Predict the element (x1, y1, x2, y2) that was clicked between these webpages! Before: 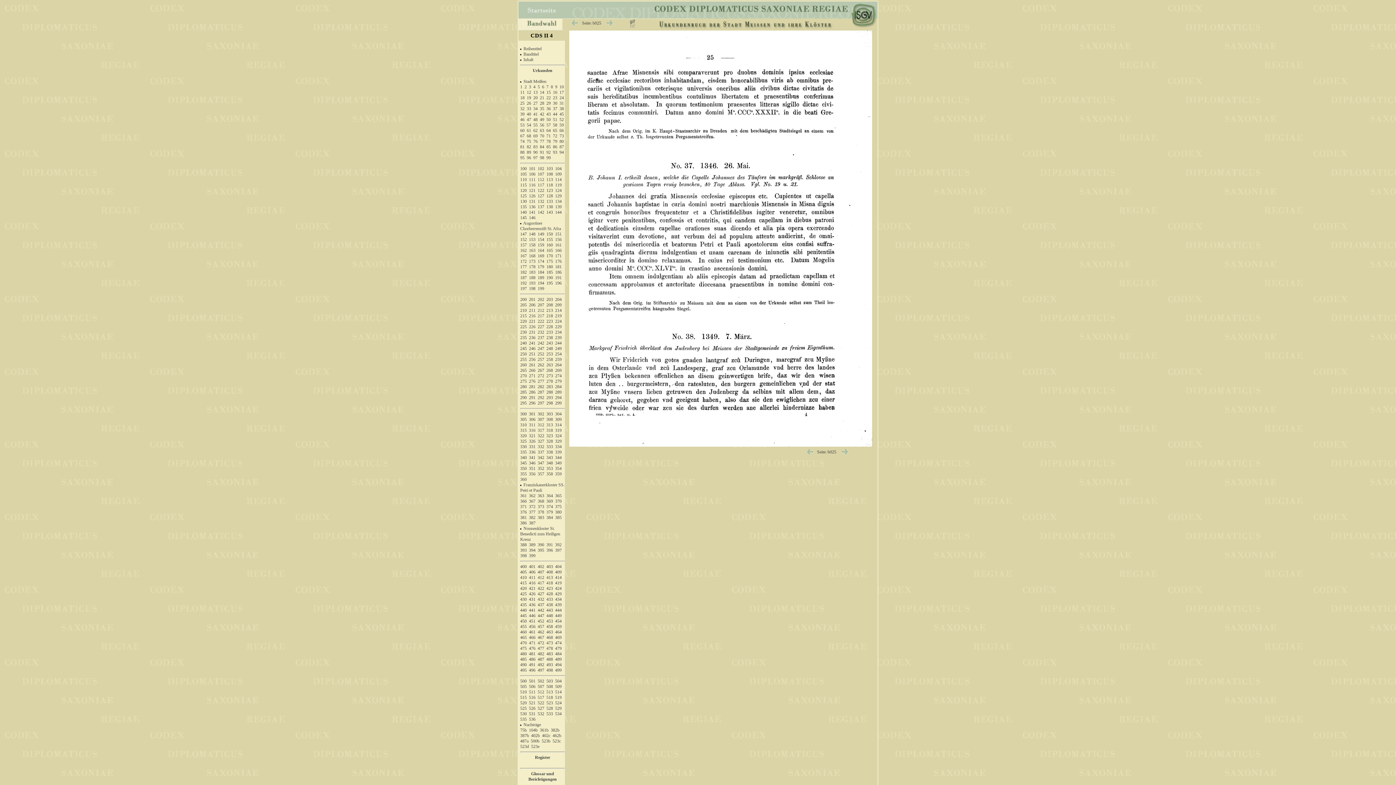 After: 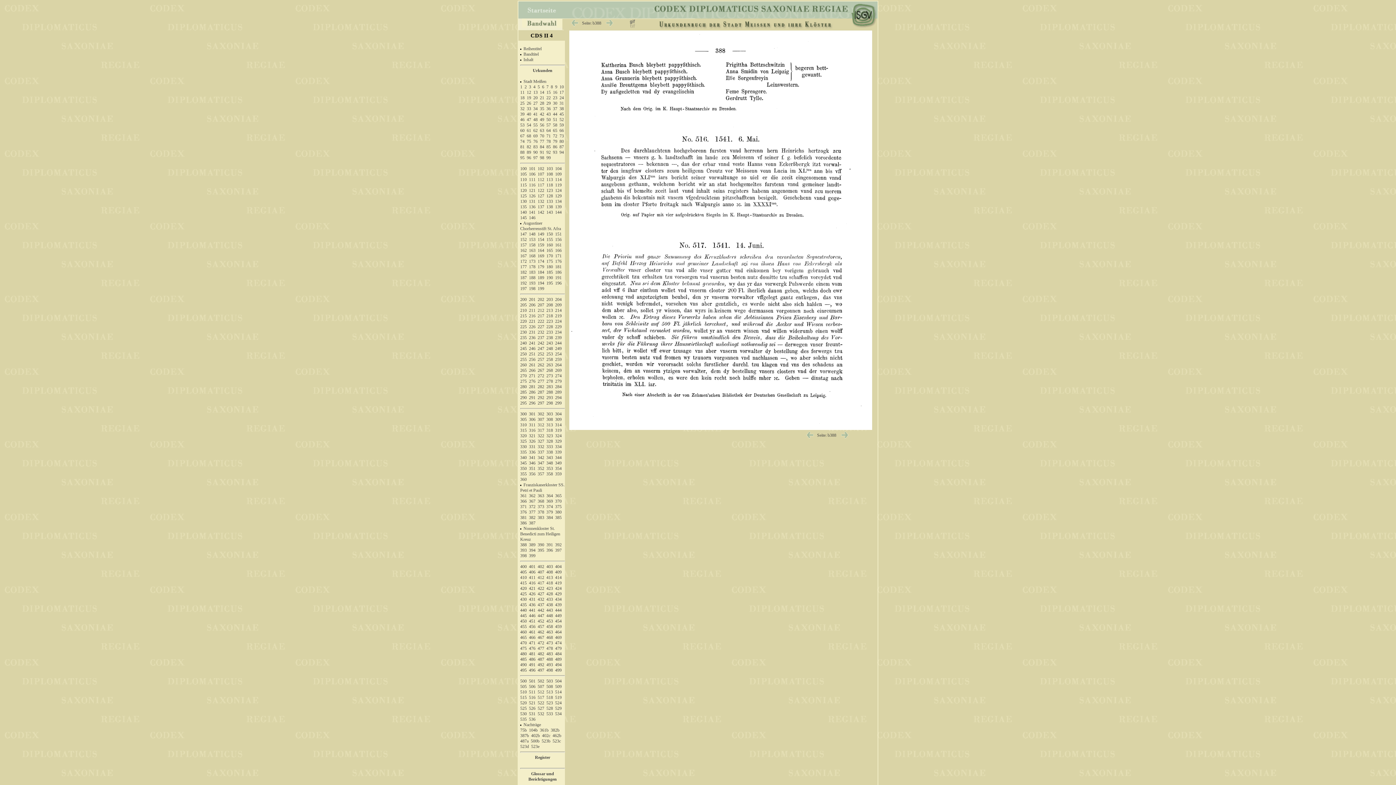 Action: bbox: (529, 695, 535, 700) label: 516